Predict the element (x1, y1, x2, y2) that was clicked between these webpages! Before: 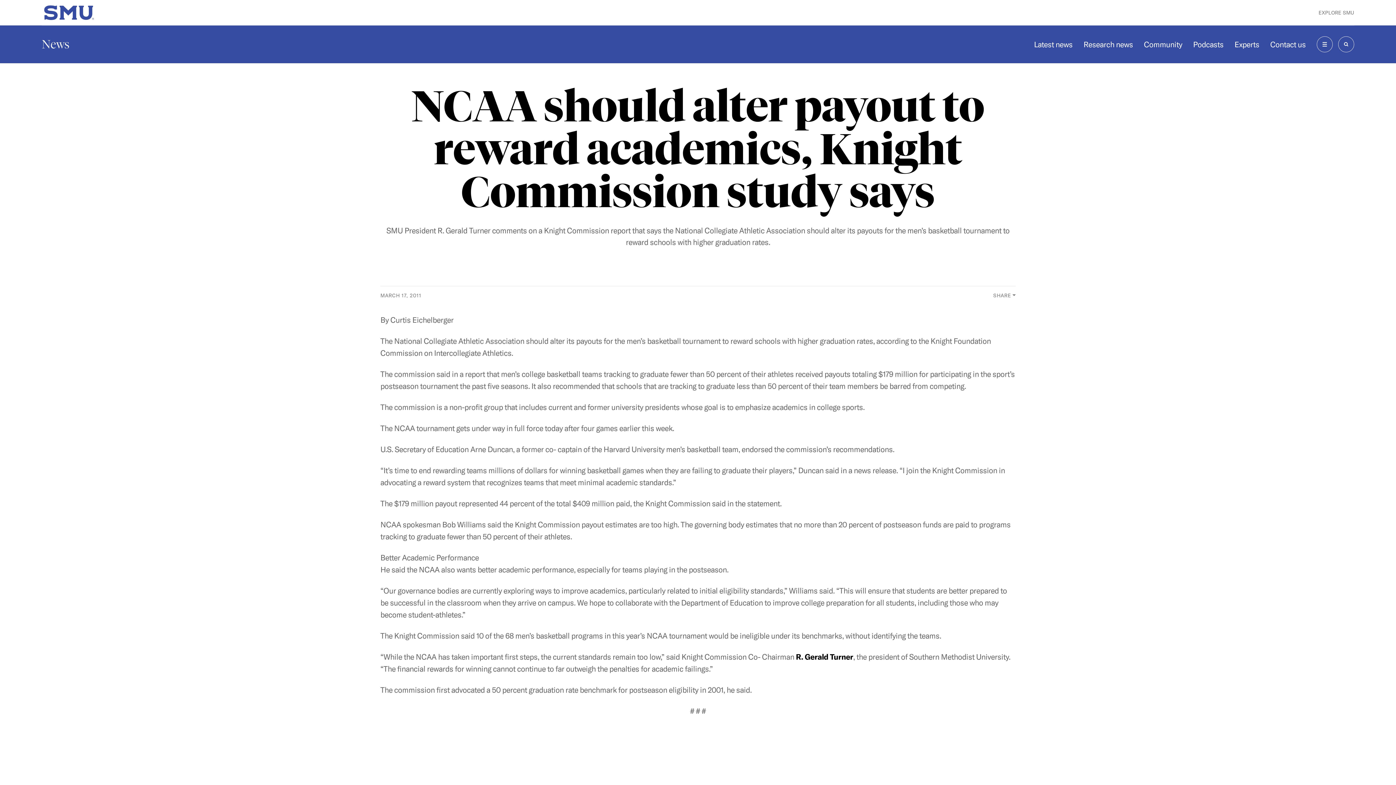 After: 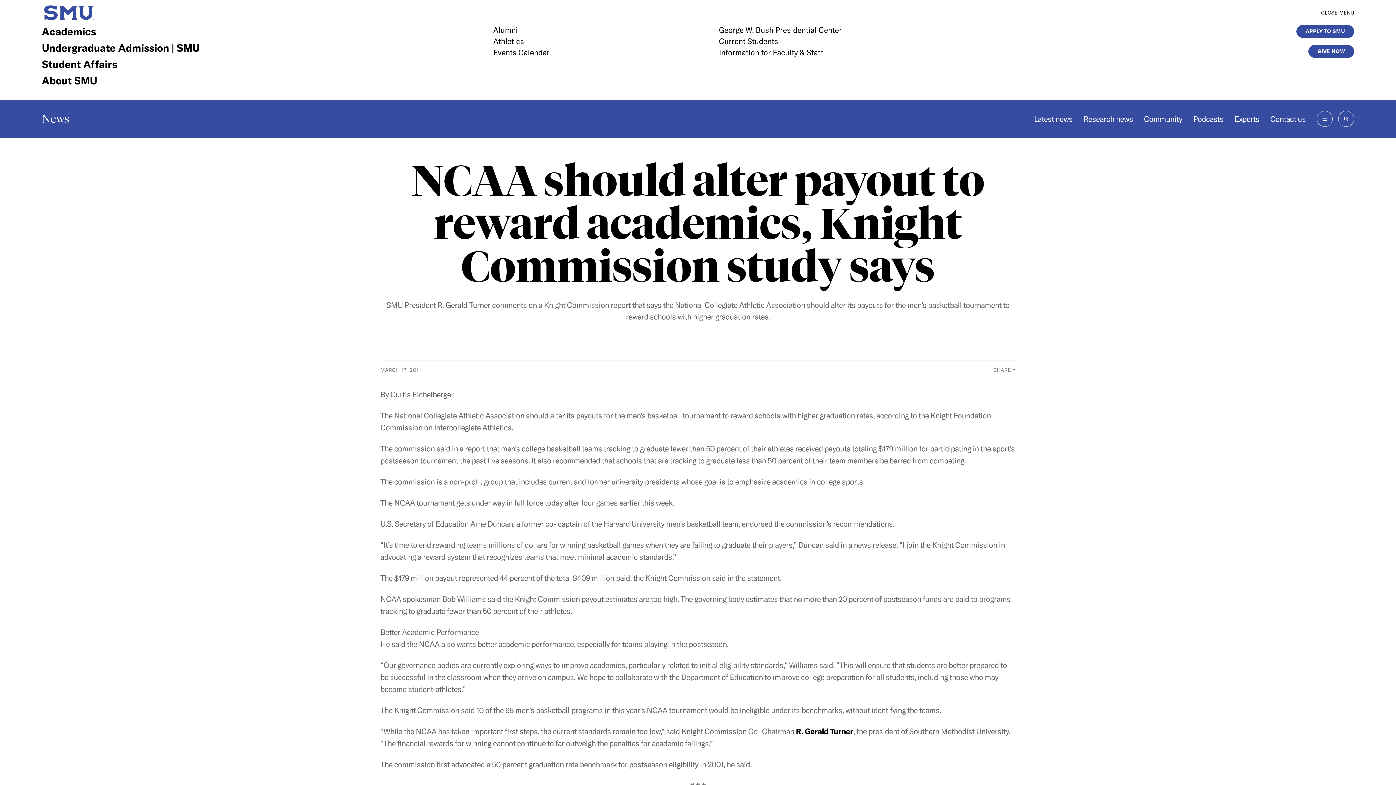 Action: label: EXPLORE SMU bbox: (1318, 8, 1354, 16)